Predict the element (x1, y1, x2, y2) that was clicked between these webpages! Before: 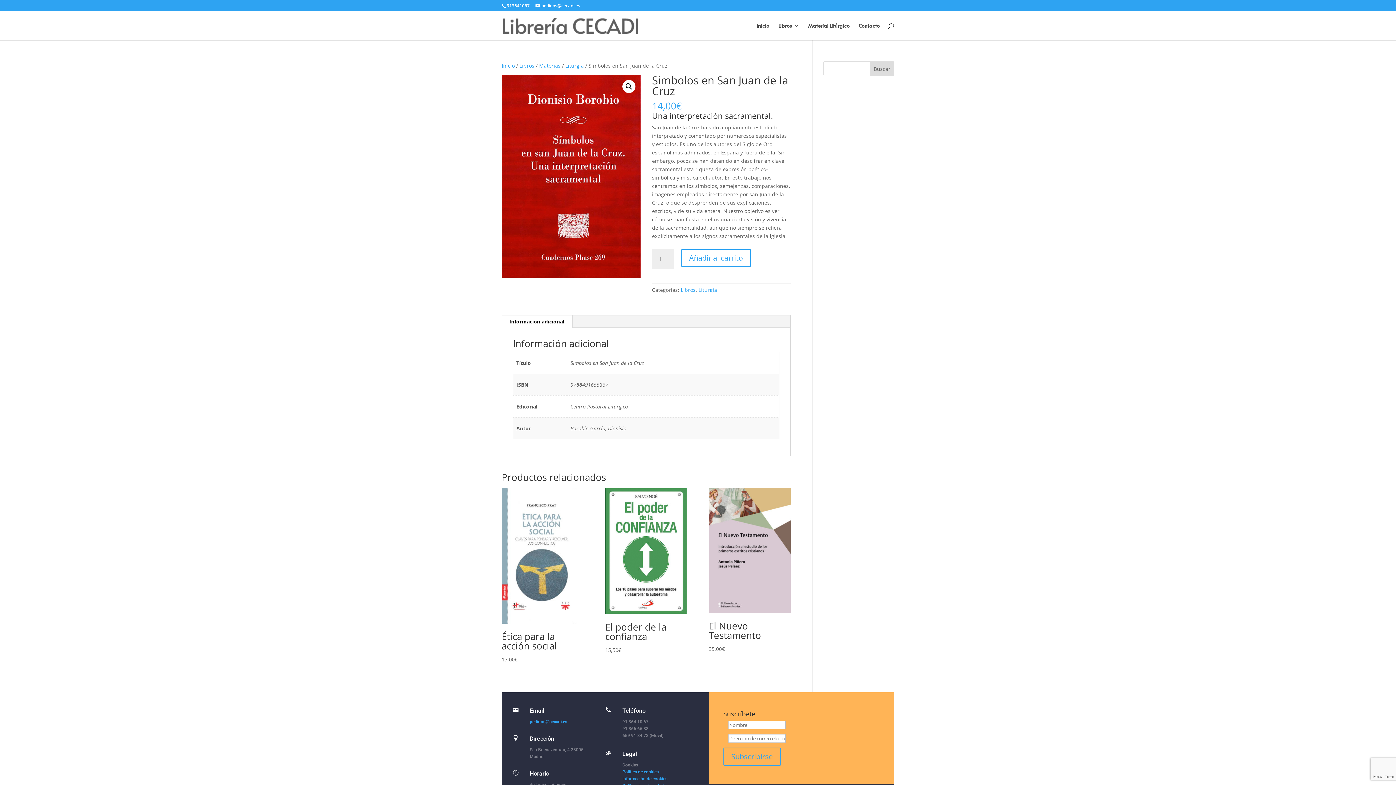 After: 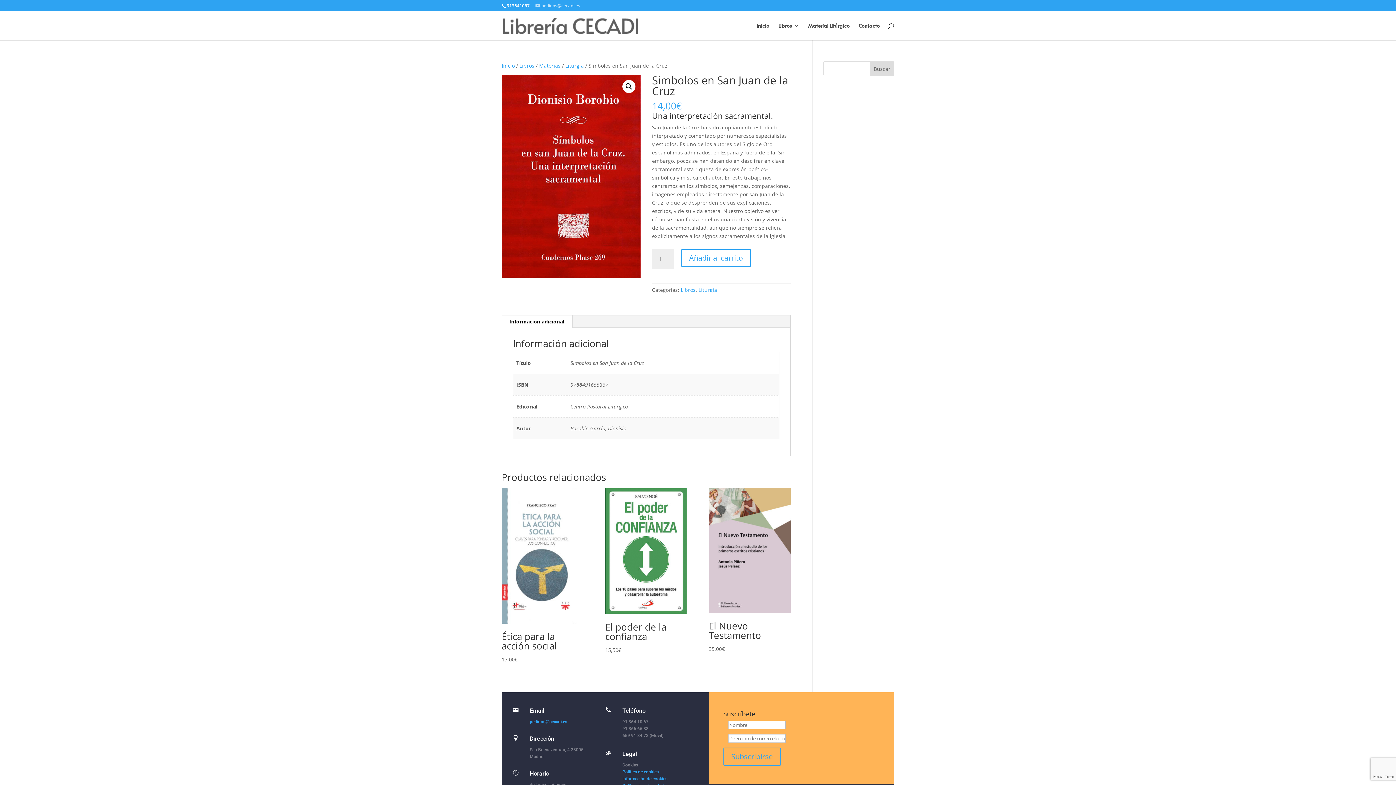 Action: bbox: (535, 2, 580, 8) label: pedidos@cecadi.es